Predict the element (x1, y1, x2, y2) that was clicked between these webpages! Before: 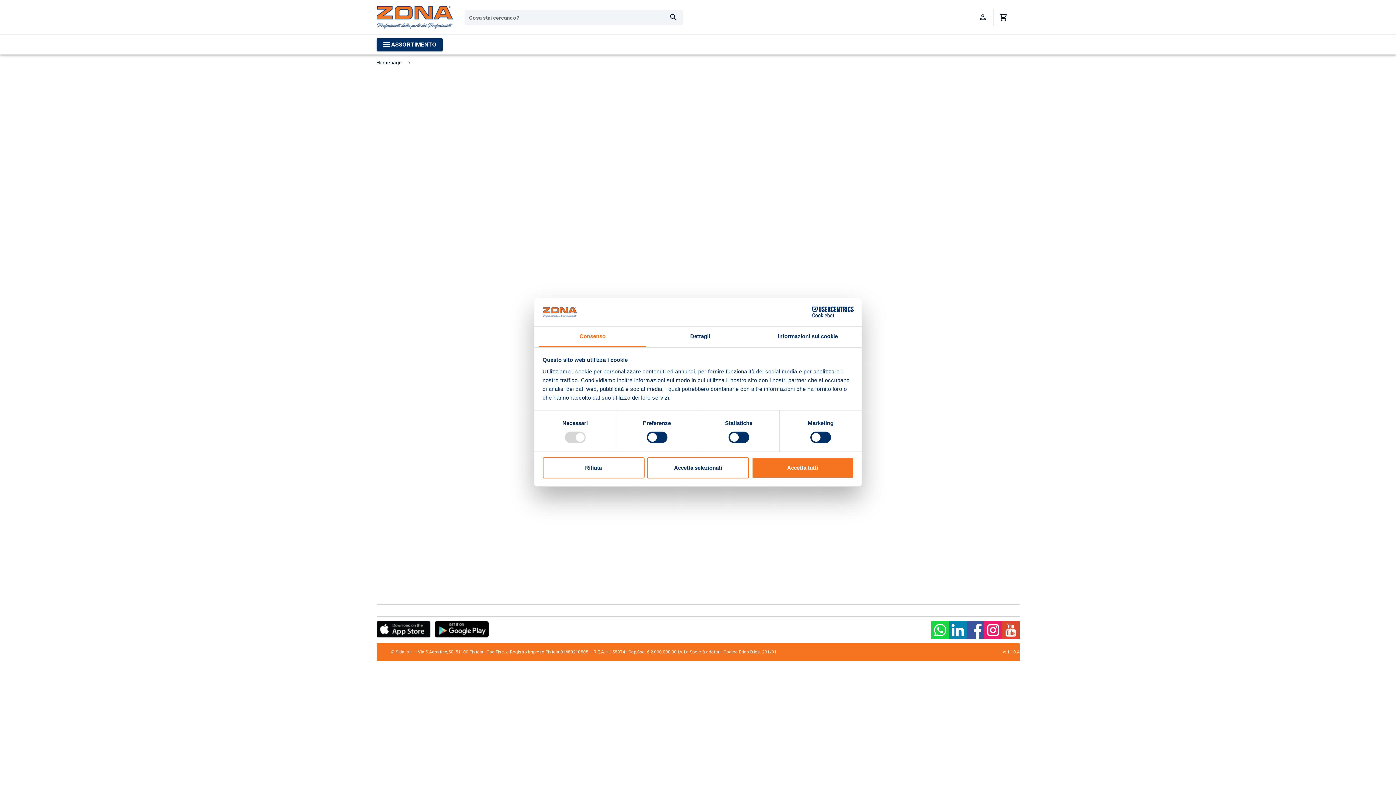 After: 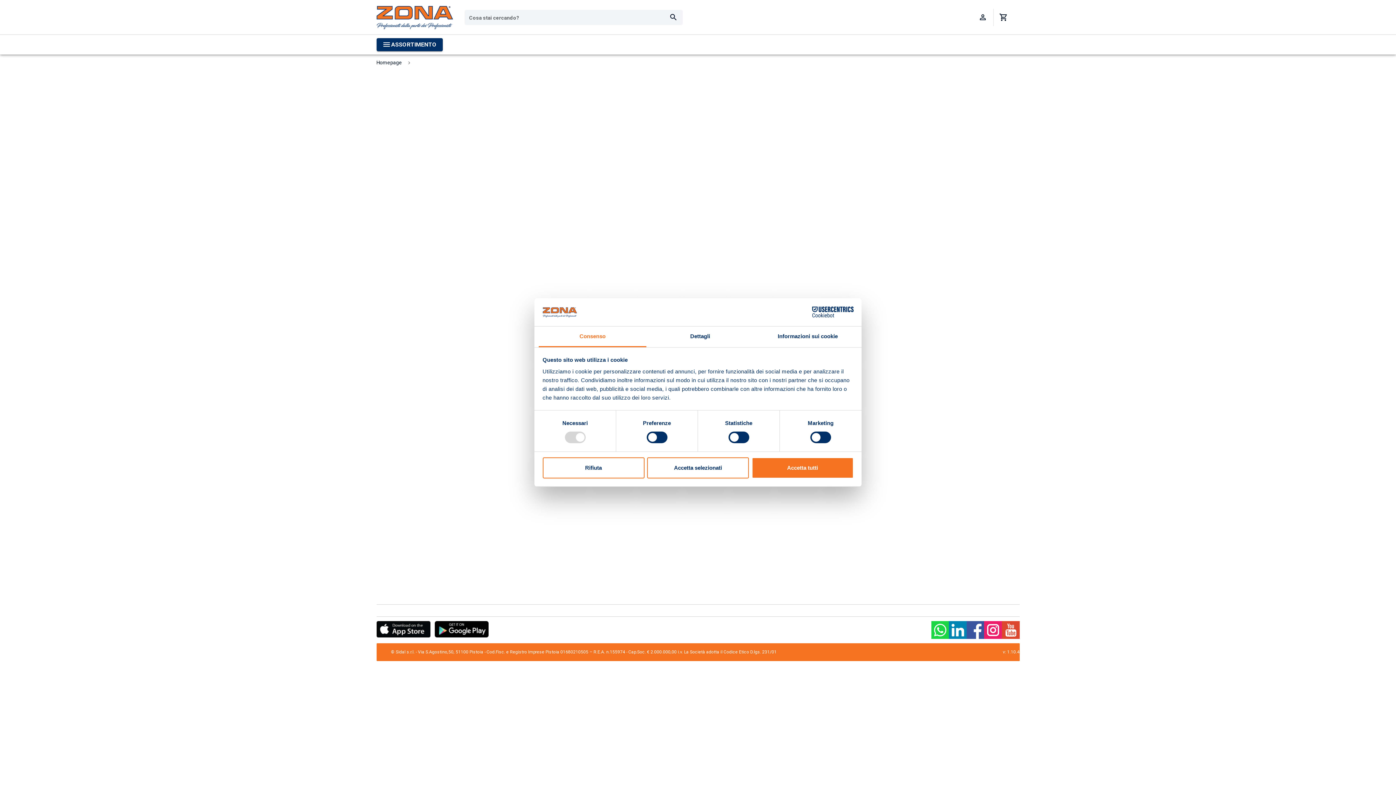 Action: bbox: (949, 621, 966, 639)